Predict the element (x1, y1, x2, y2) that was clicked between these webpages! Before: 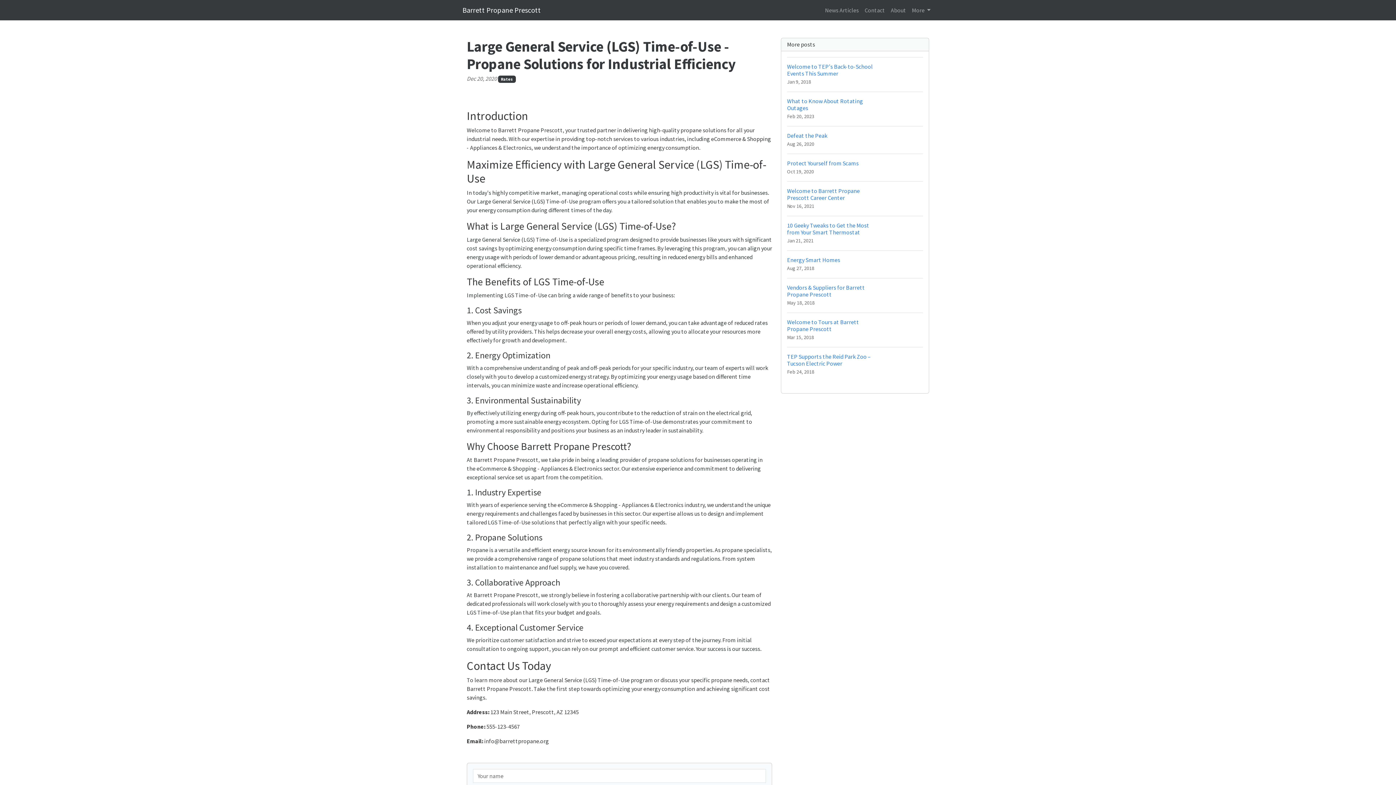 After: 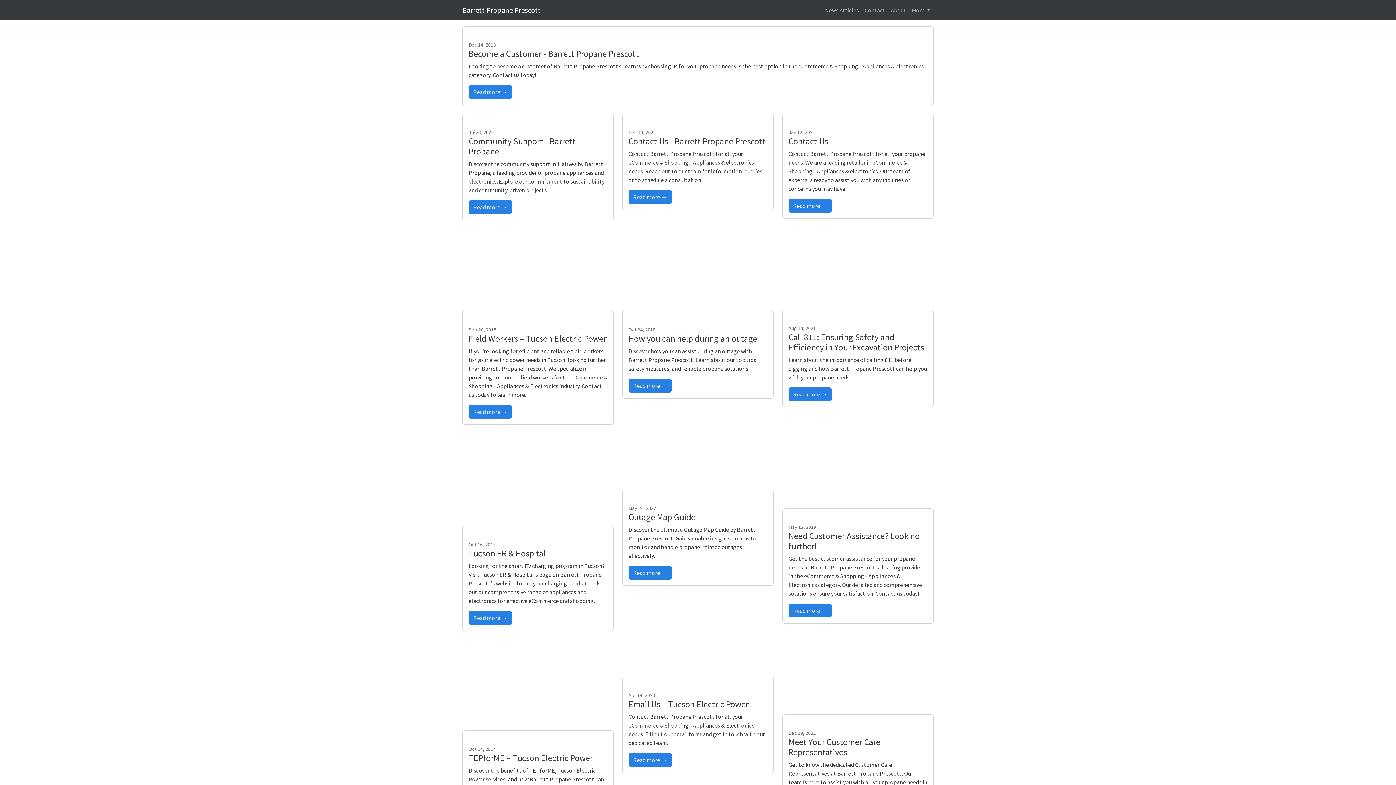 Action: bbox: (861, 2, 888, 17) label: Contact